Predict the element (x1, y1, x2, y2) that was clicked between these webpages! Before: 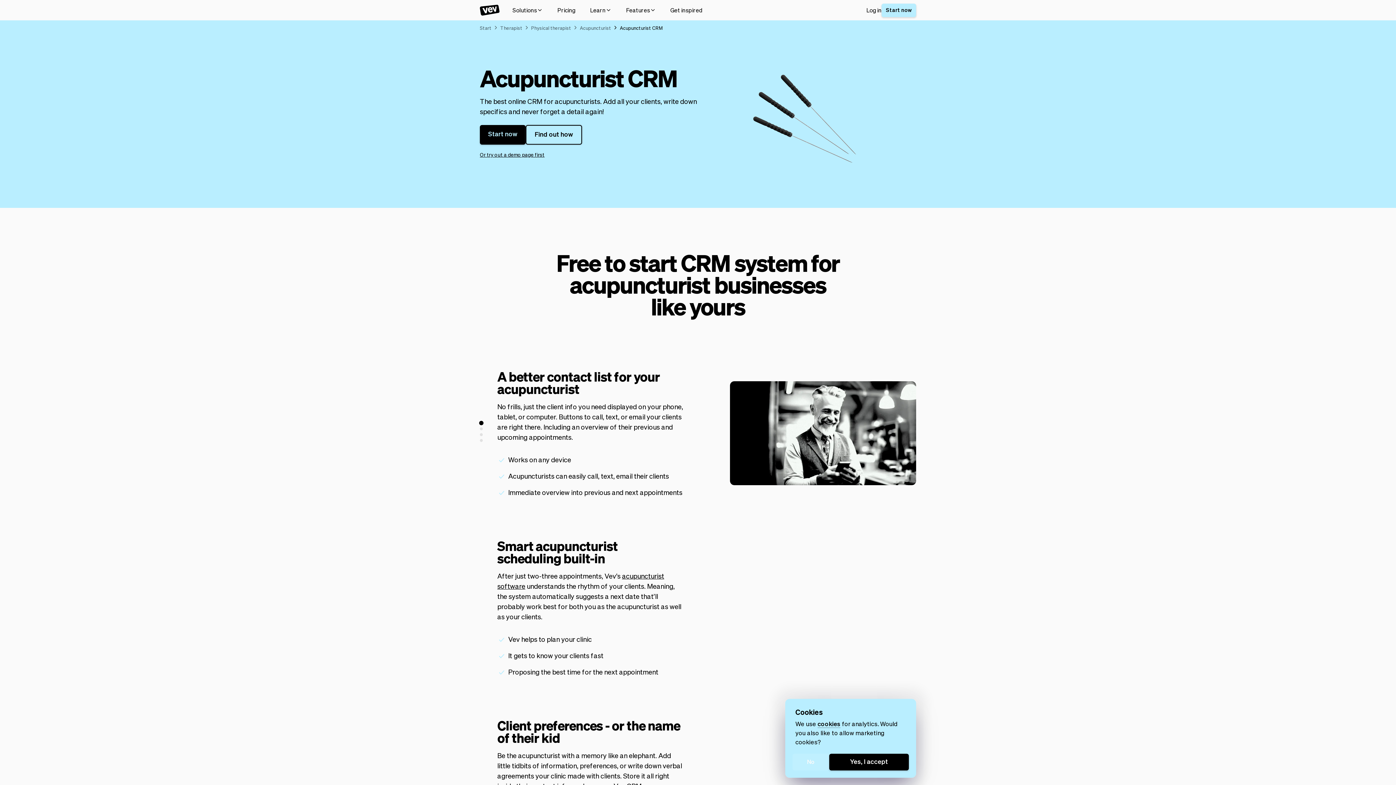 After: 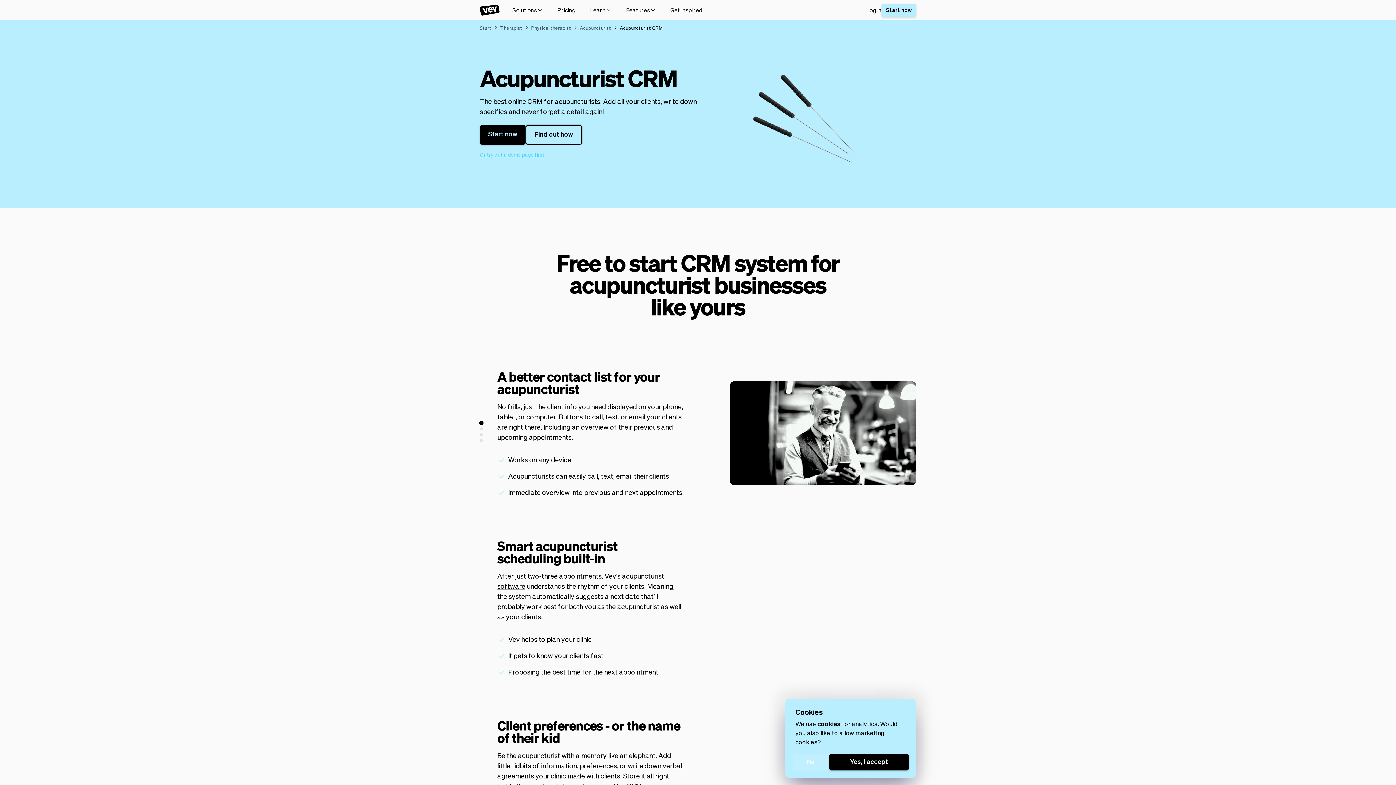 Action: label: Or try out a demo page first bbox: (480, 150, 544, 158)